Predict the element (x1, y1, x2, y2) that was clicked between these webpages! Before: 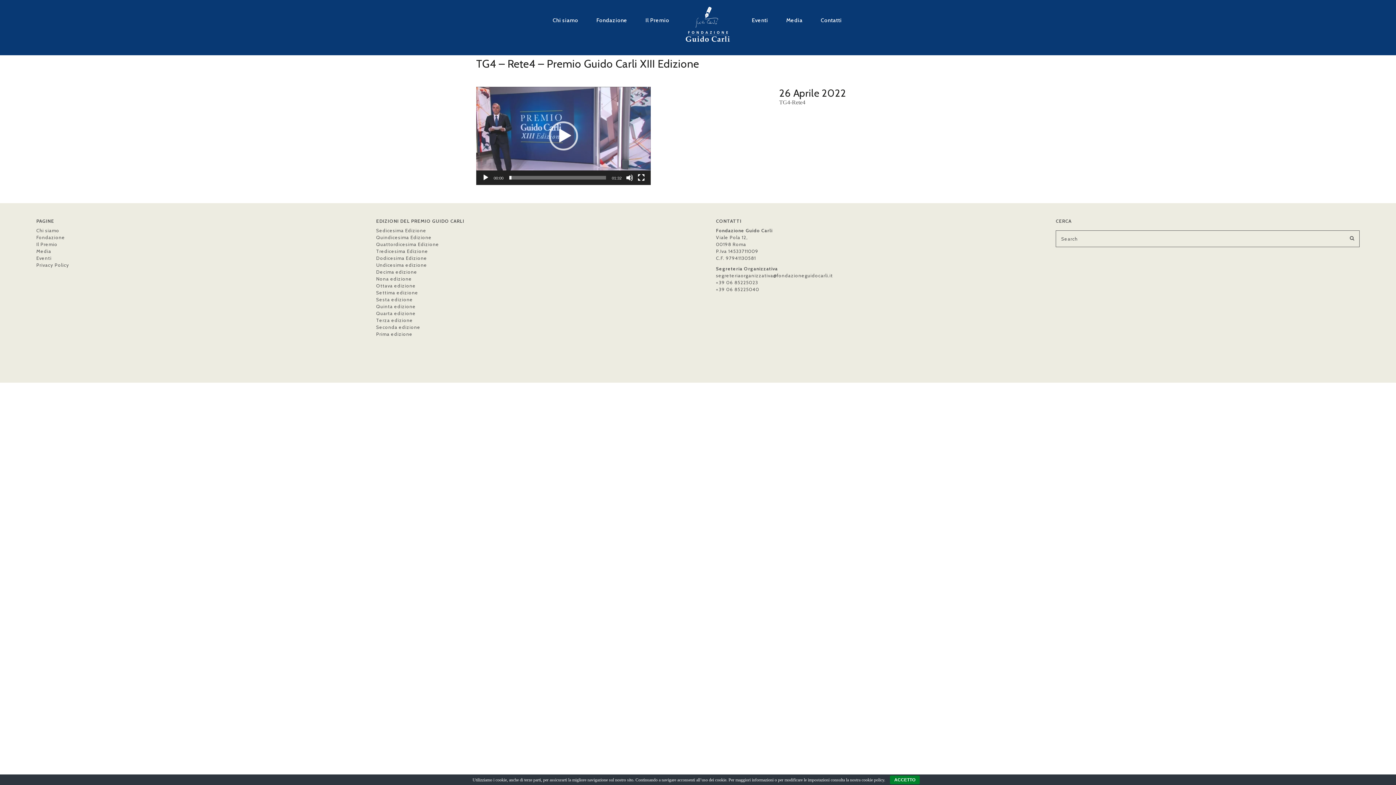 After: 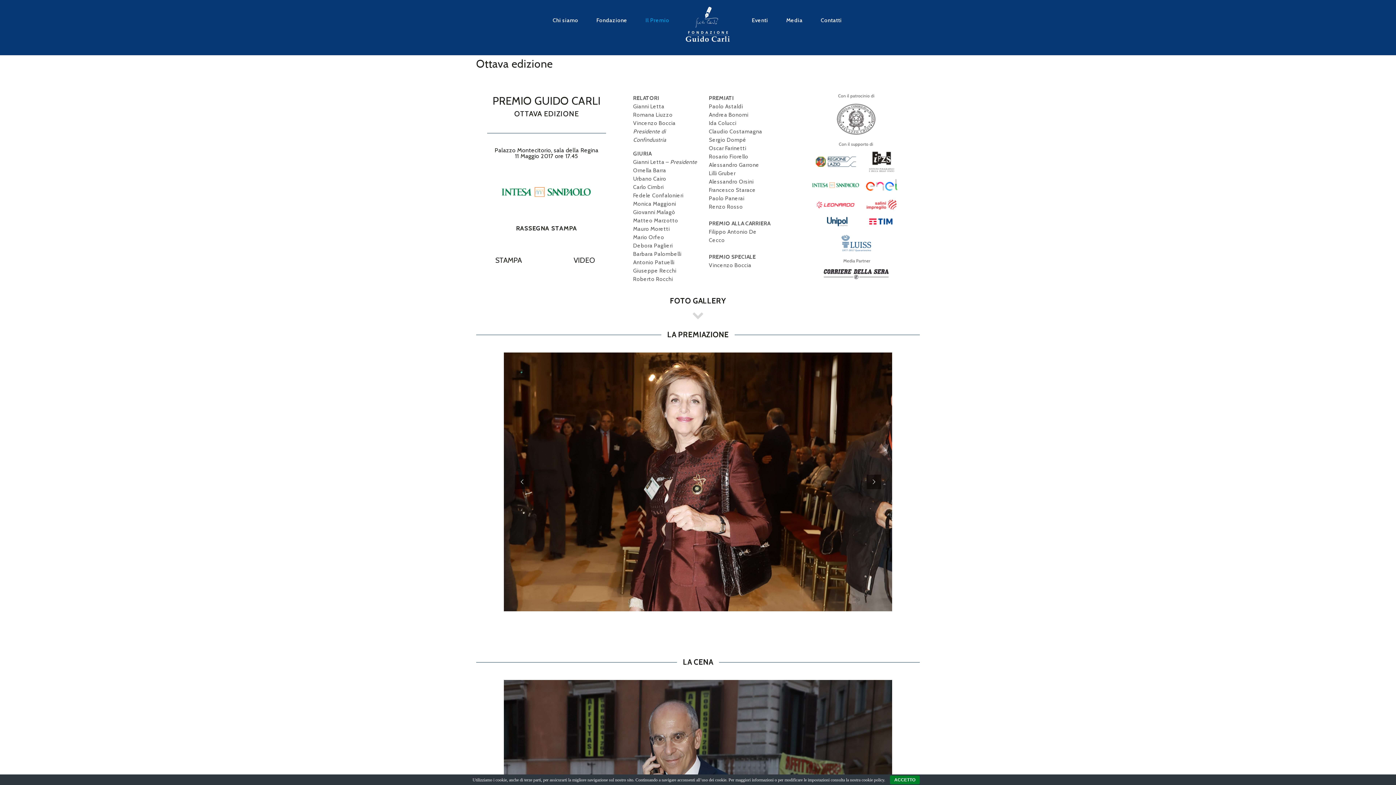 Action: bbox: (376, 282, 415, 288) label: Ottava edizione